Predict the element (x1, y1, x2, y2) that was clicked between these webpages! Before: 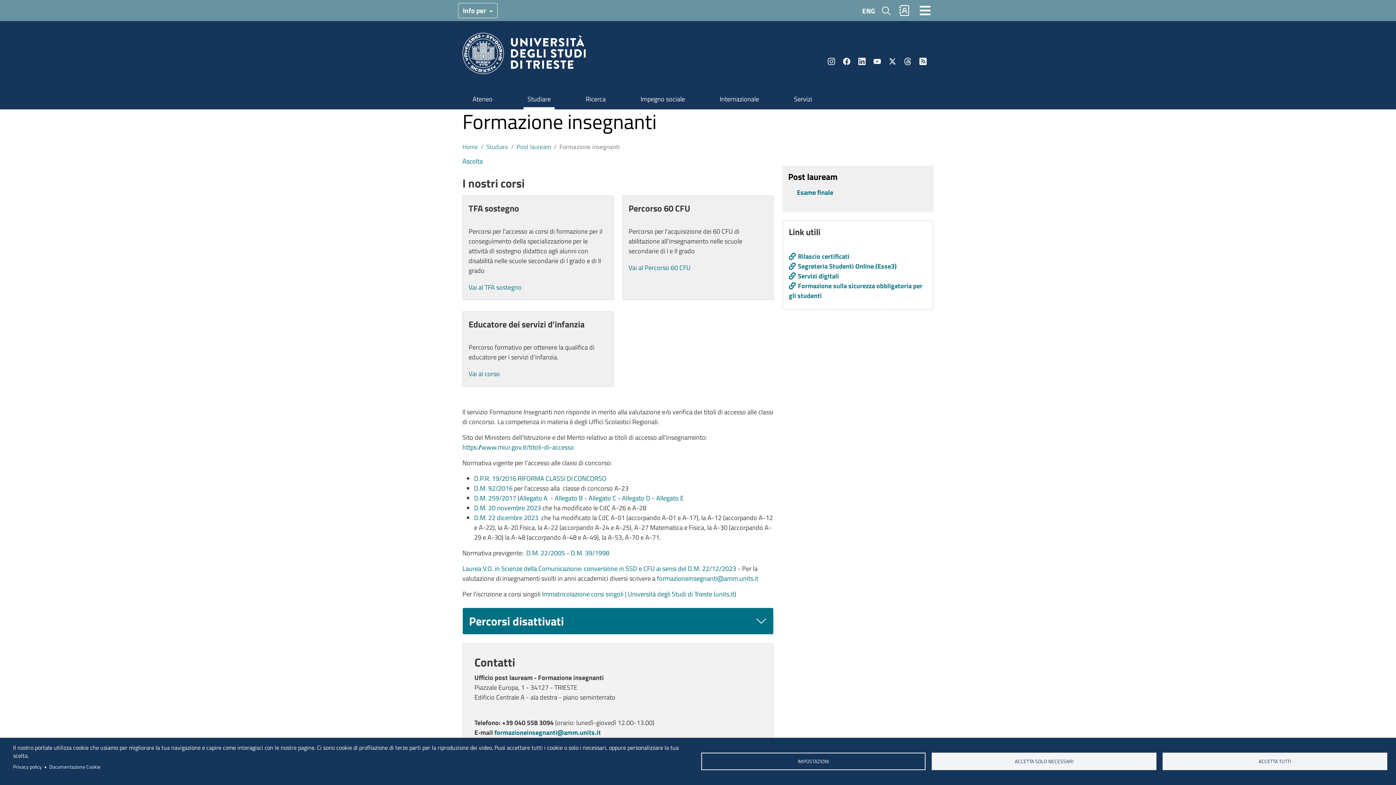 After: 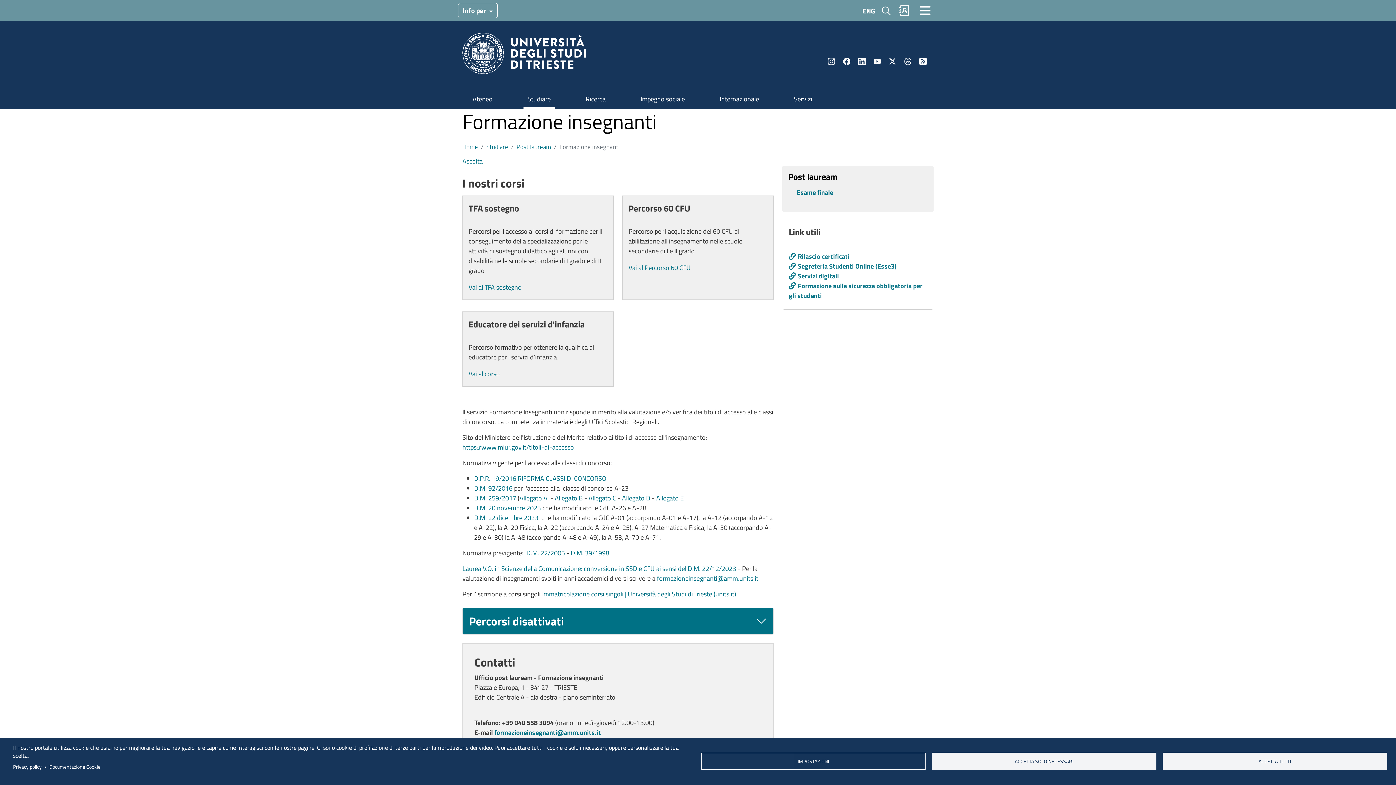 Action: bbox: (462, 442, 575, 452) label: https://www.miur.gov.it/titoli-di-accesso 